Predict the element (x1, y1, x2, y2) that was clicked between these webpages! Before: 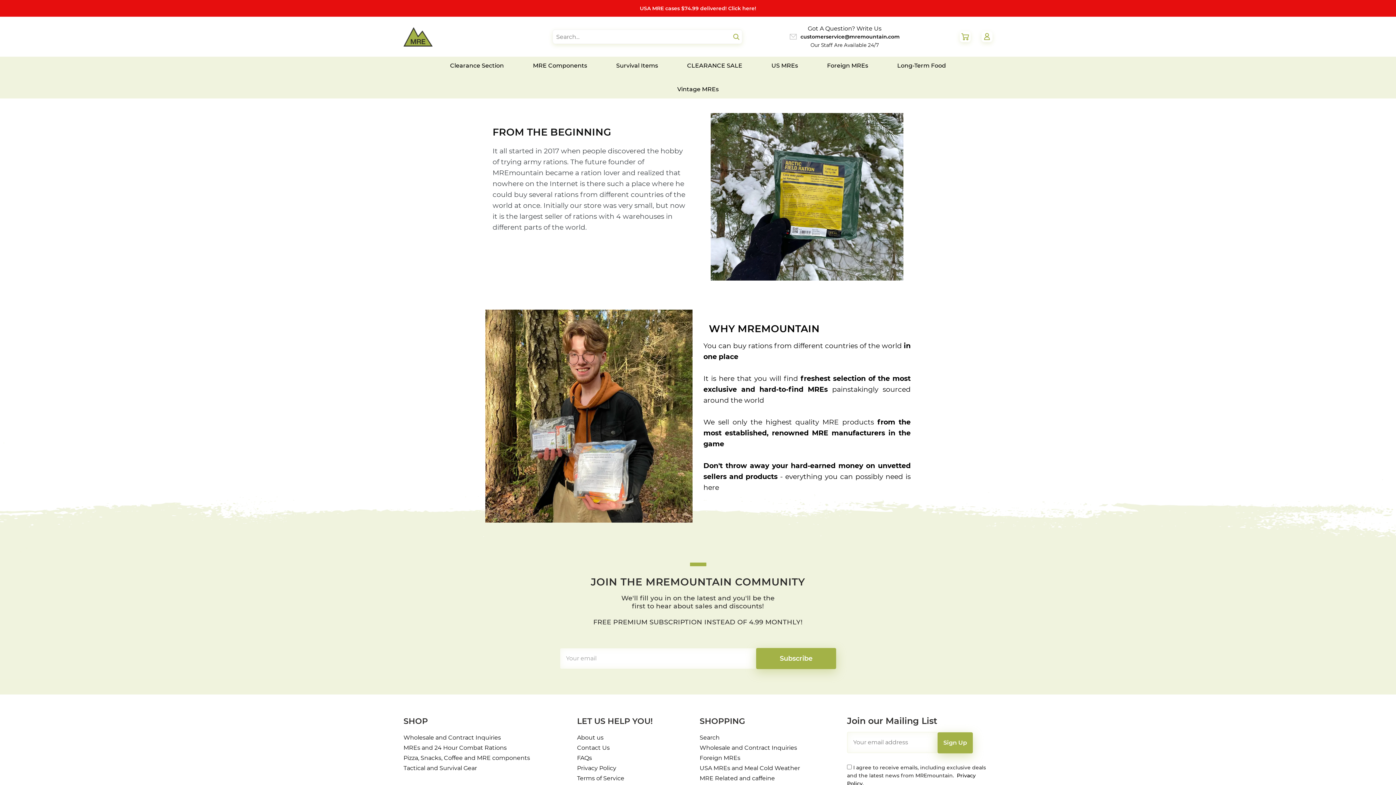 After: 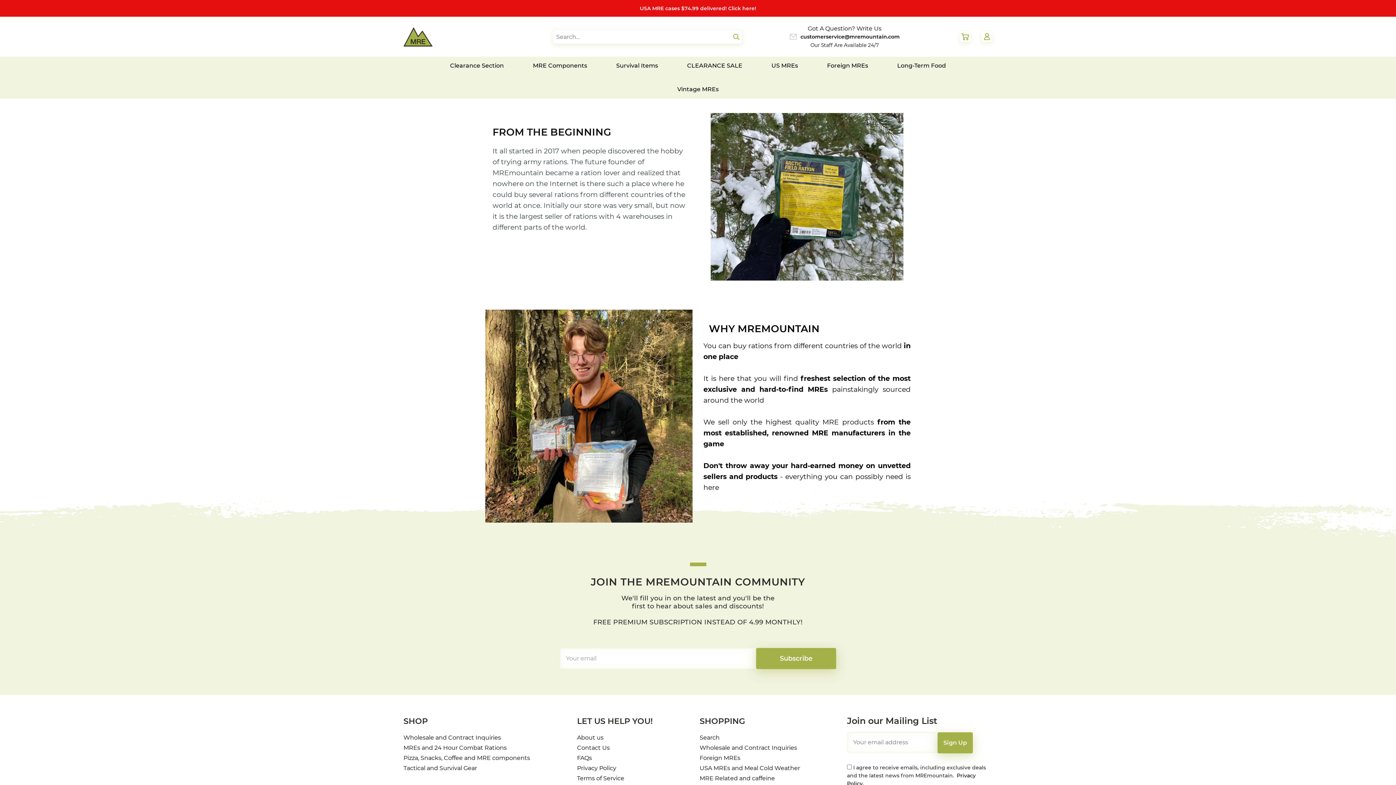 Action: bbox: (577, 734, 603, 741) label: About us